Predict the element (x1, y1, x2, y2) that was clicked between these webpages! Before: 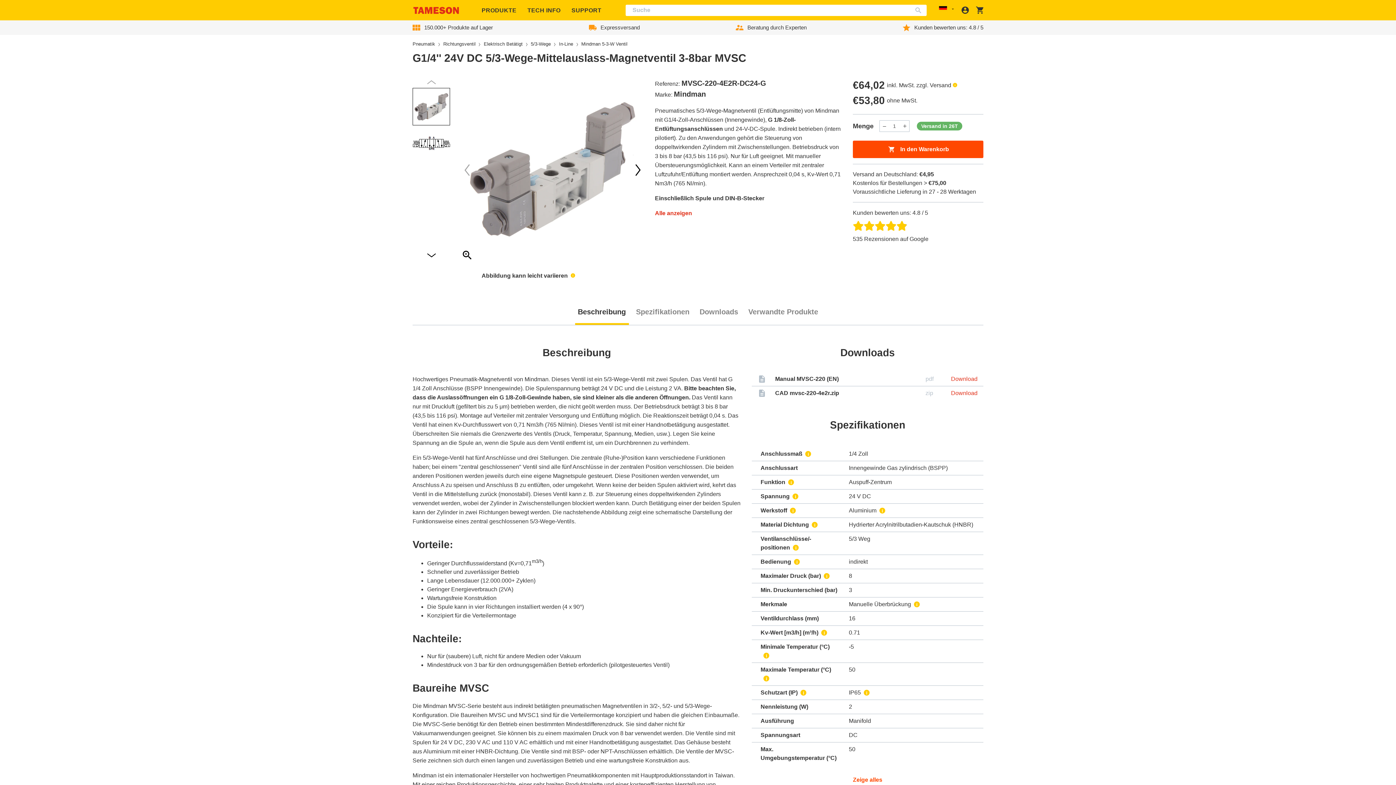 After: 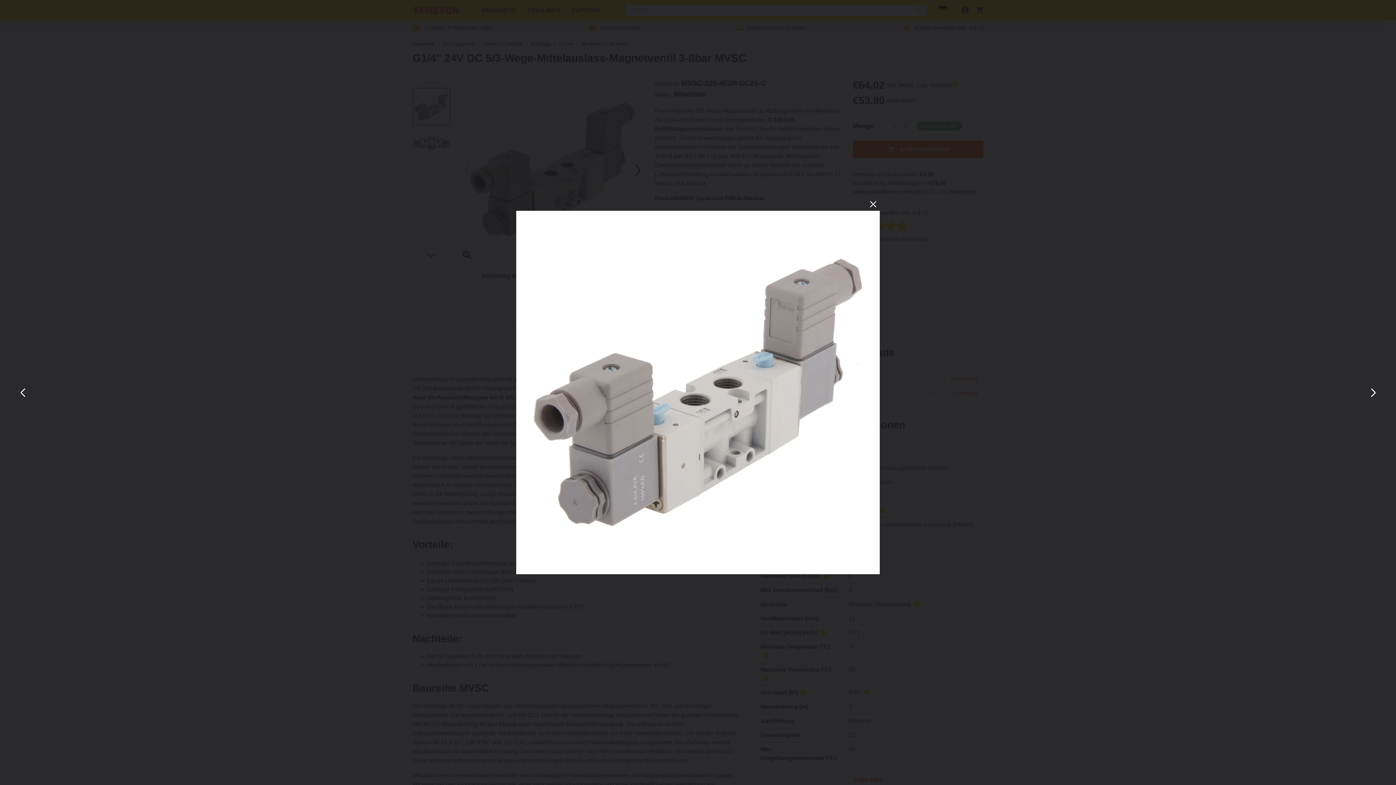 Action: bbox: (461, 77, 644, 260)